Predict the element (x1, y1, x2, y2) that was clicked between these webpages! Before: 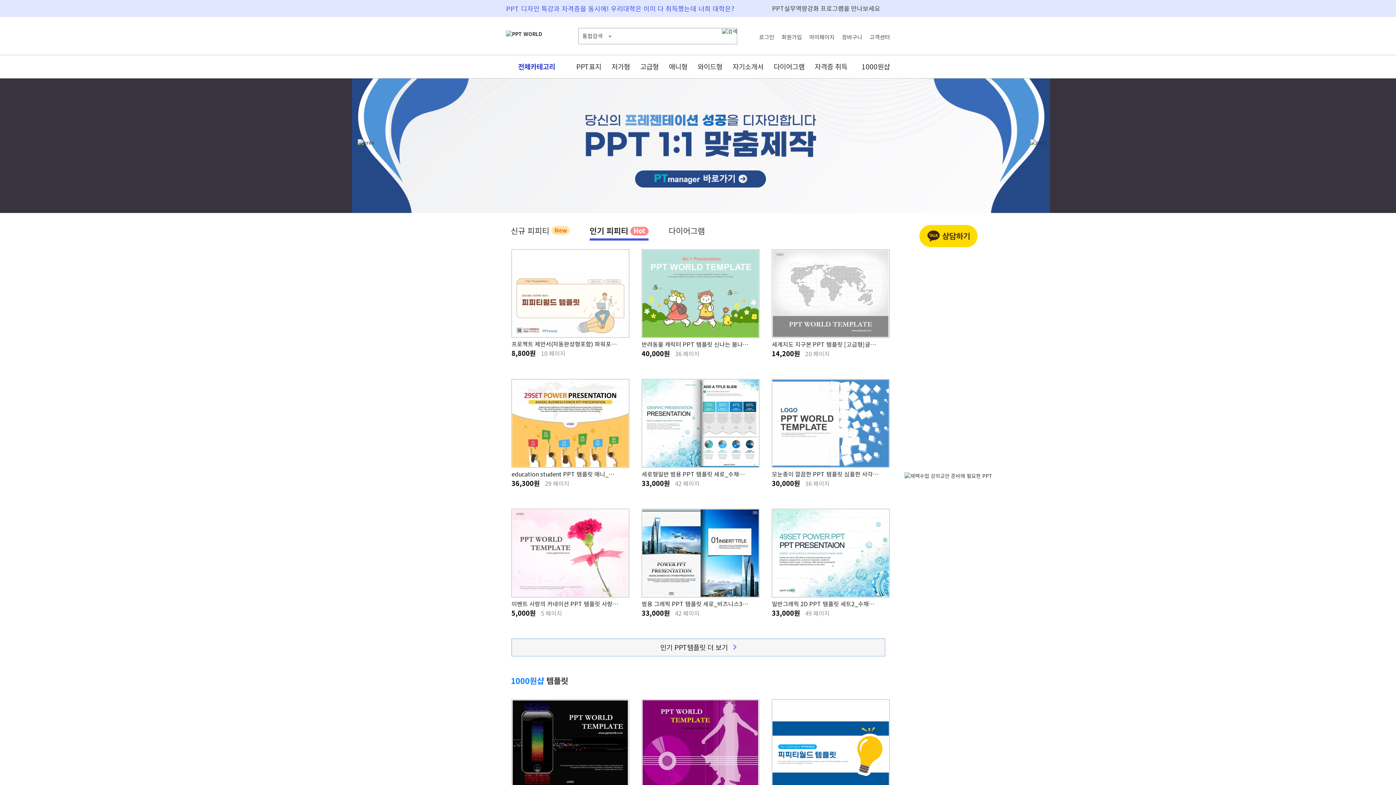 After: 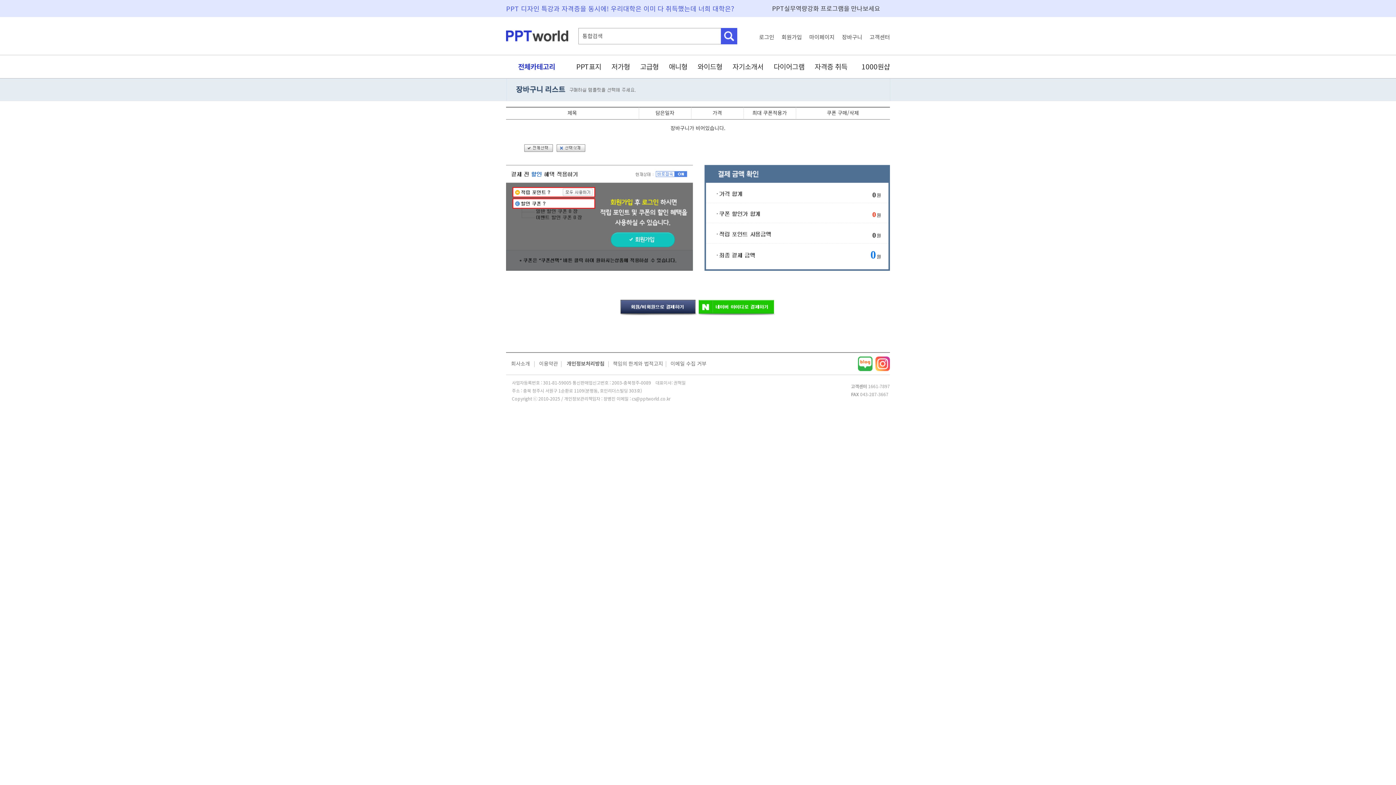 Action: label: 장바구니 bbox: (842, 34, 862, 40)